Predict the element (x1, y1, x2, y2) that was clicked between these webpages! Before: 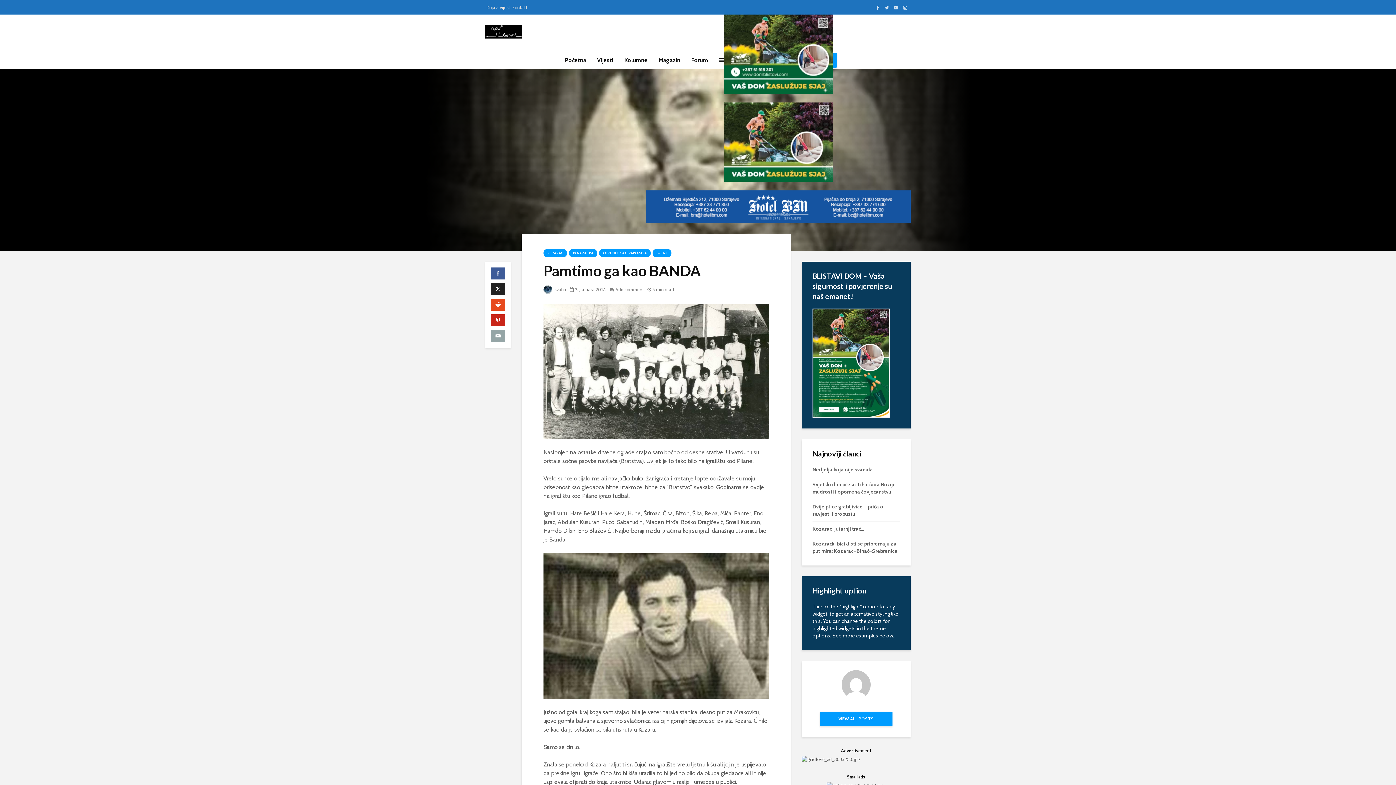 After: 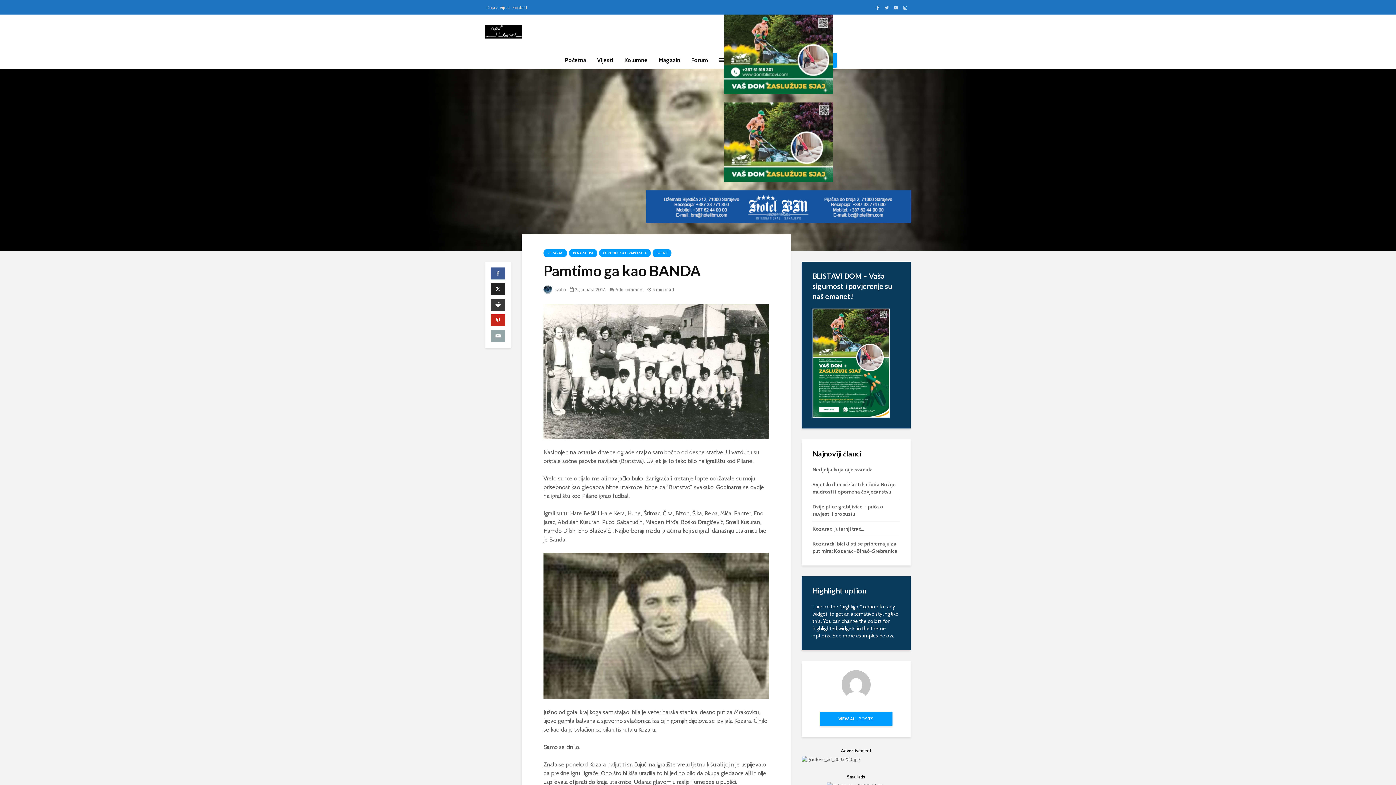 Action: bbox: (491, 298, 505, 310)